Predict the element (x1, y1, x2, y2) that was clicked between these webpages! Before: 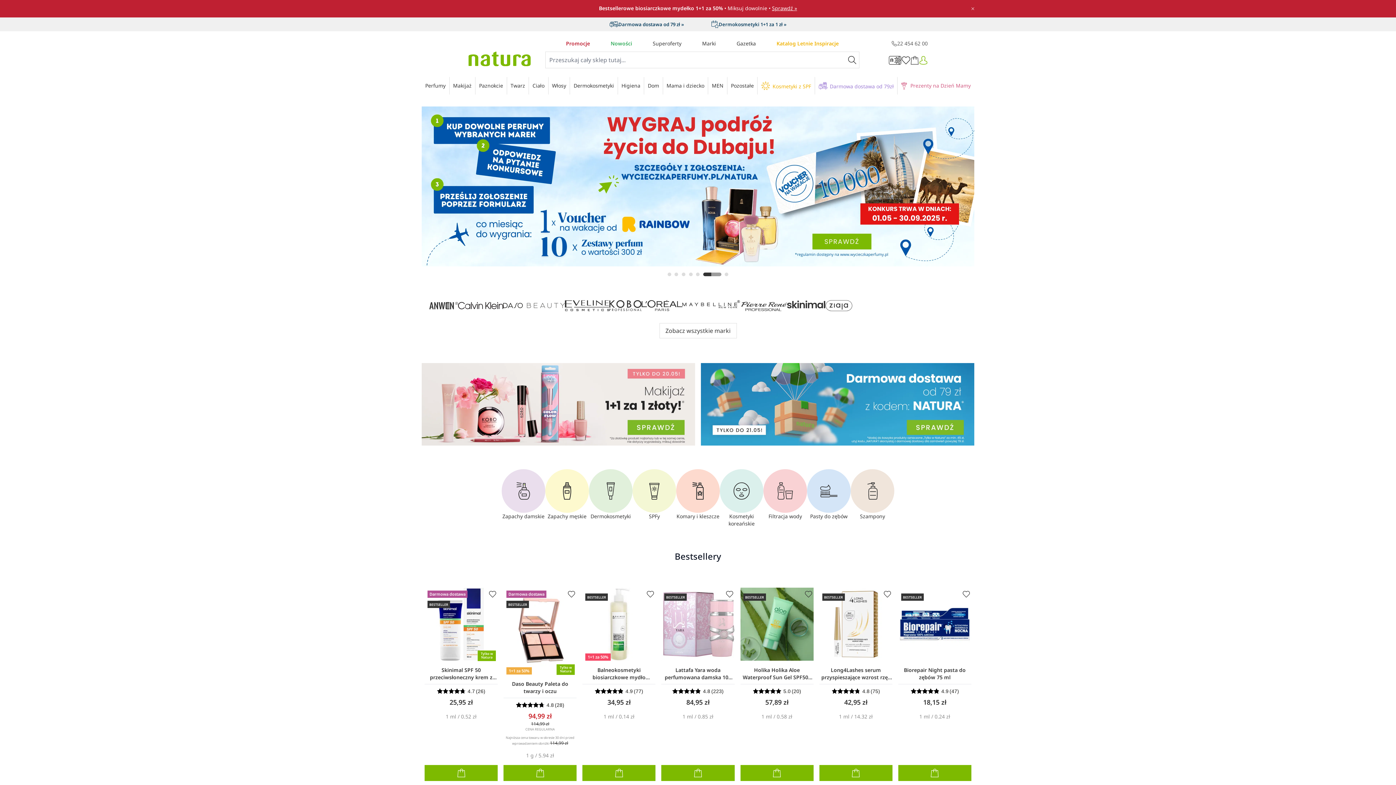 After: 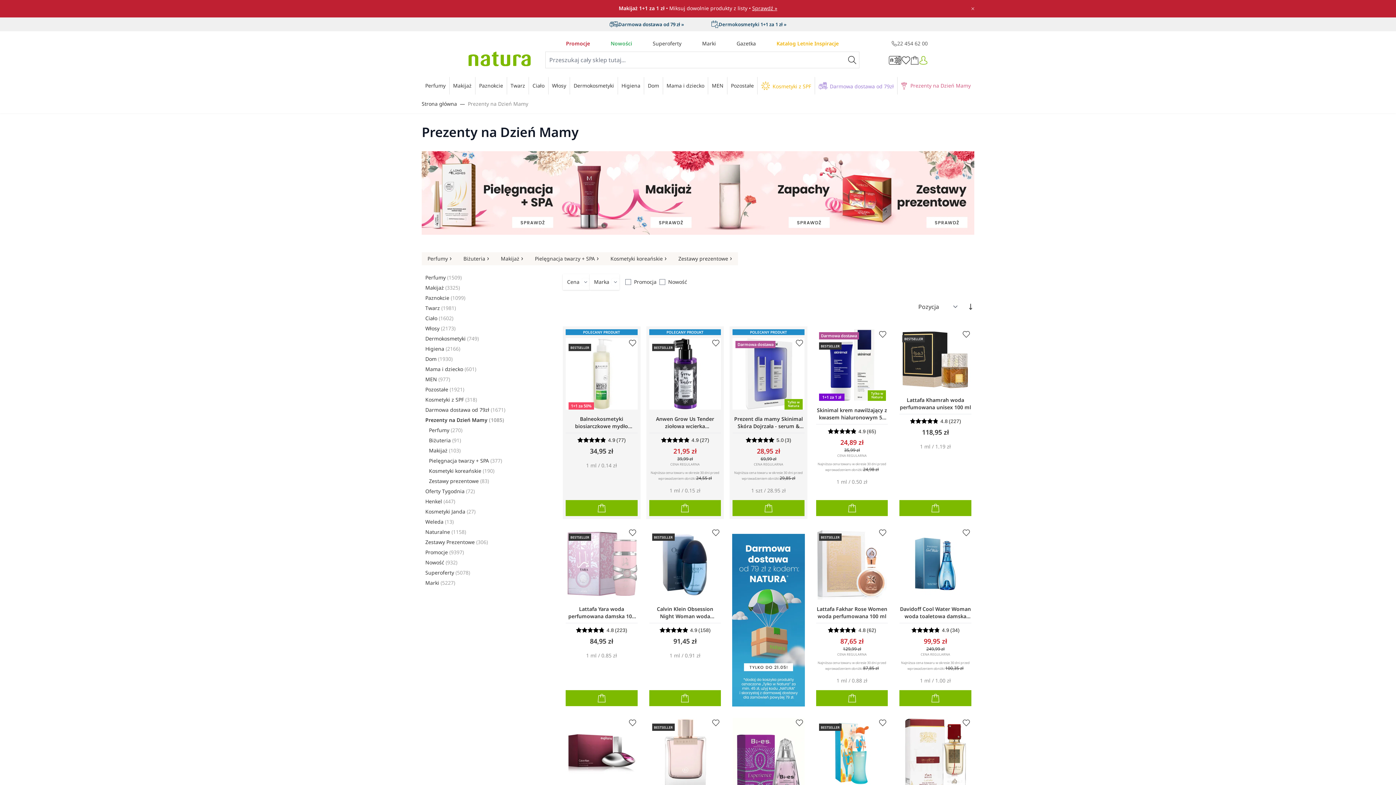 Action: bbox: (421, 106, 974, 266)